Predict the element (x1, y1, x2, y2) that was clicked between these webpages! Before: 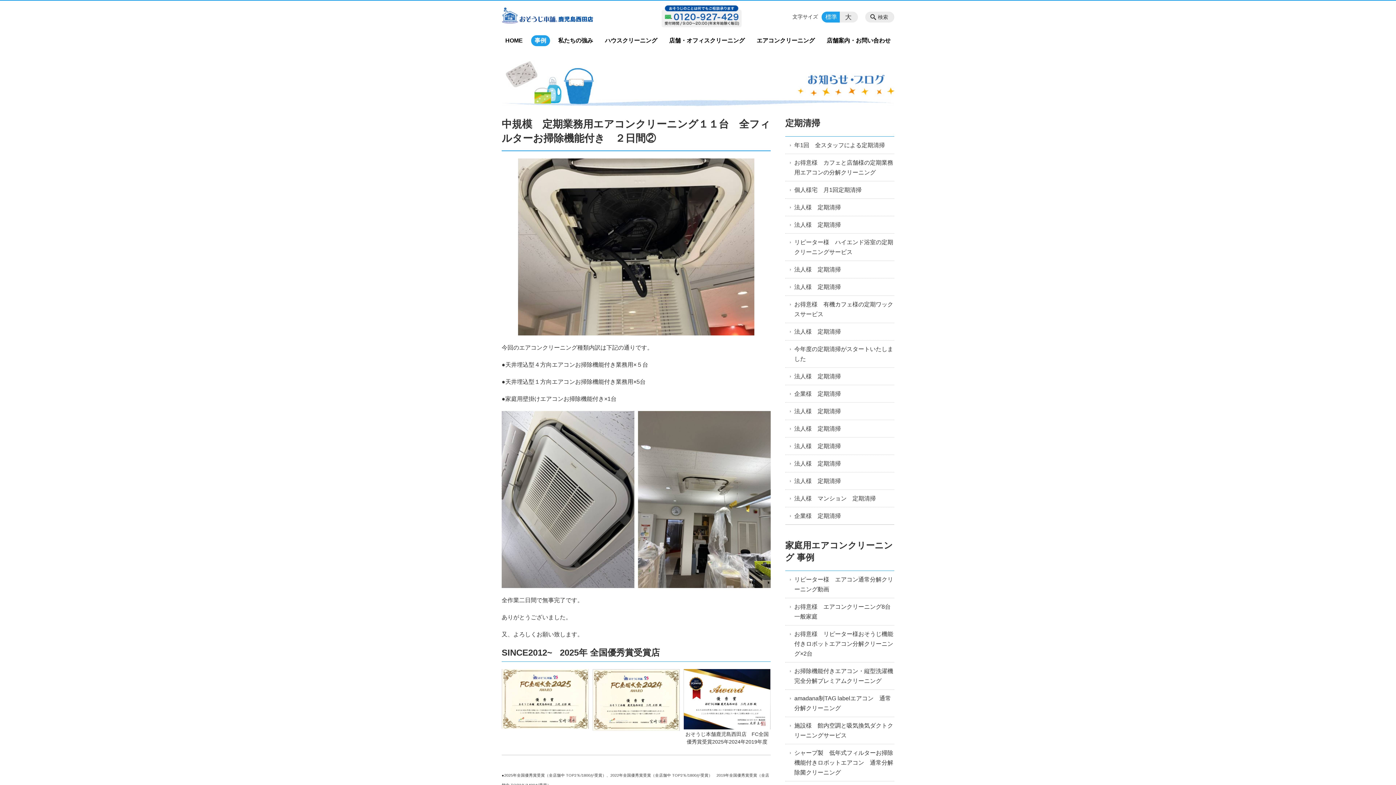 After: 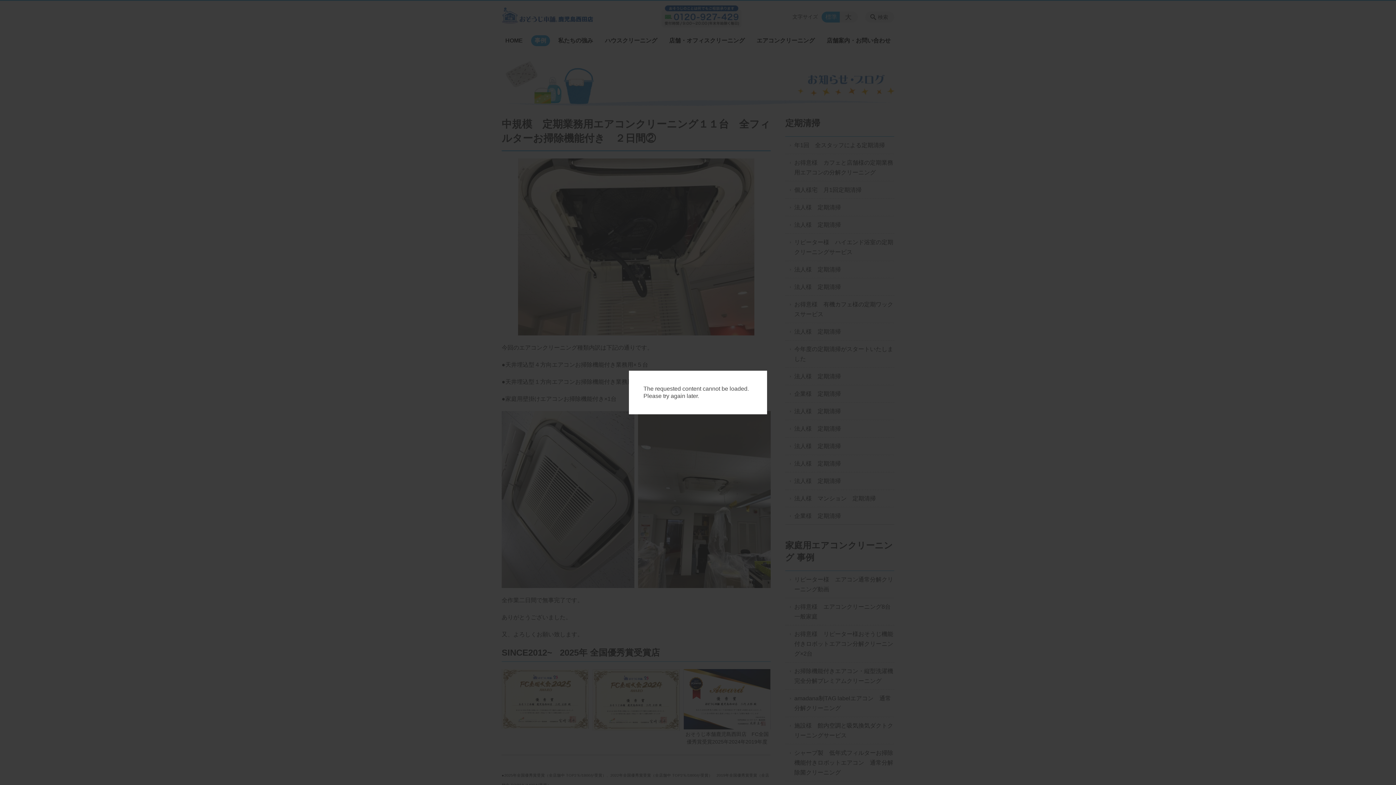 Action: bbox: (501, 669, 589, 728)